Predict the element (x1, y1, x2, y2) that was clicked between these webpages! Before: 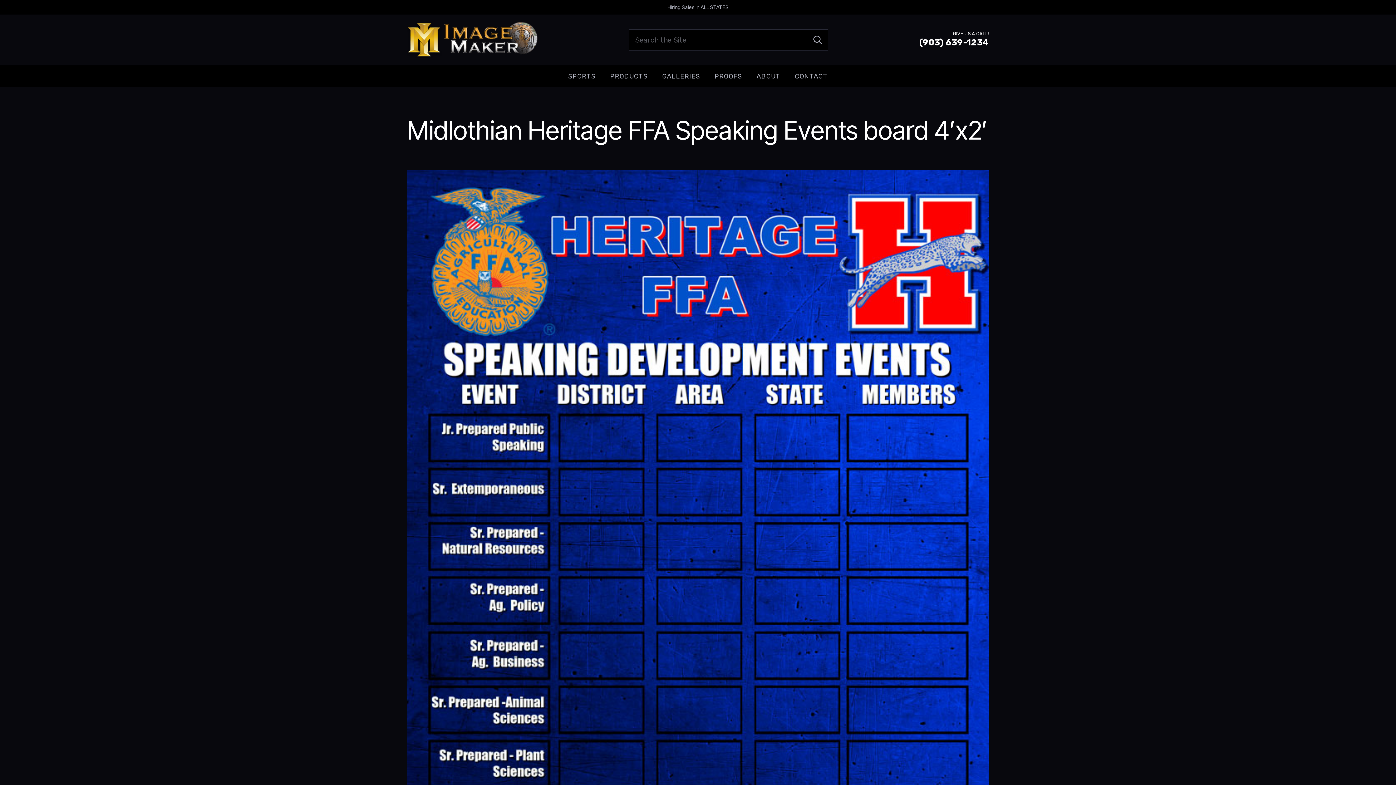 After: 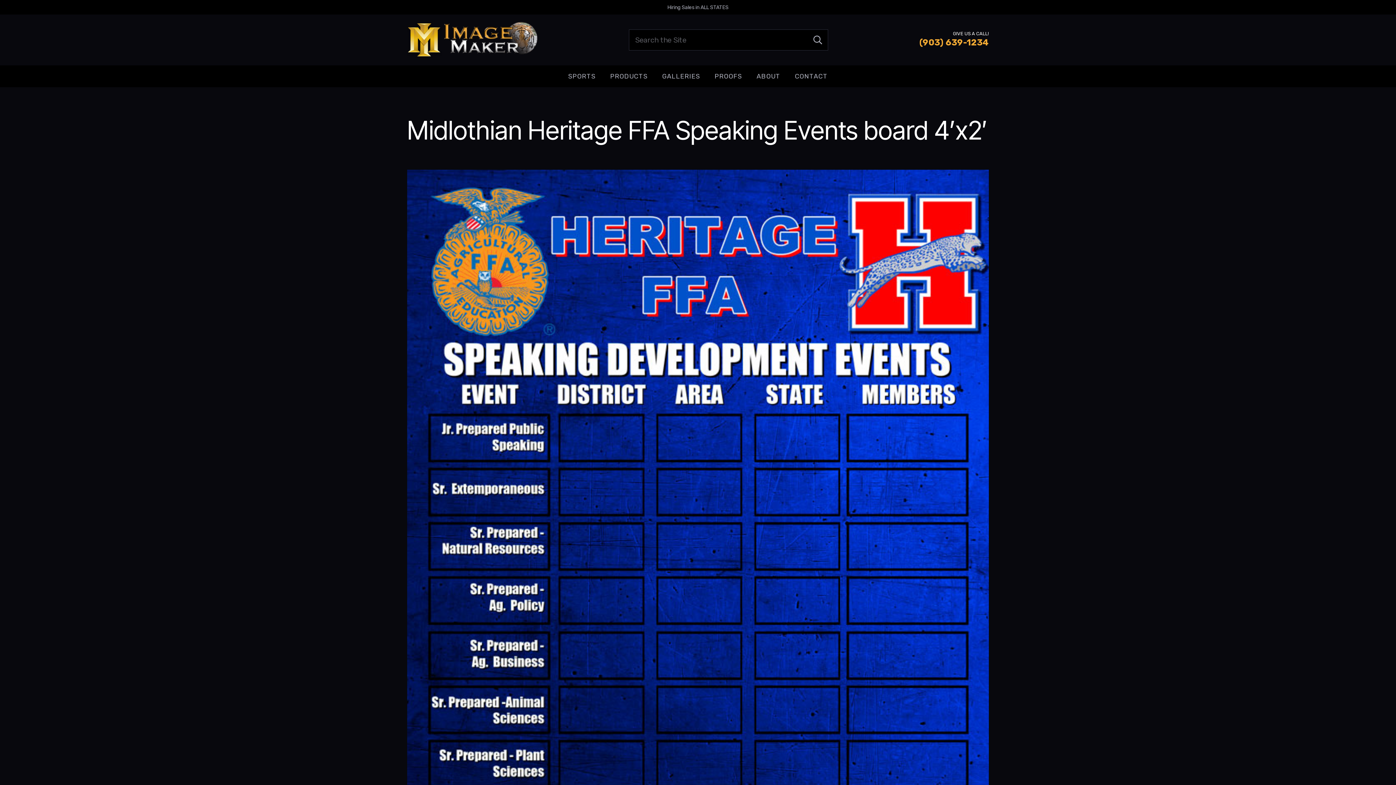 Action: label: (903) 639-1234 bbox: (919, 37, 989, 47)